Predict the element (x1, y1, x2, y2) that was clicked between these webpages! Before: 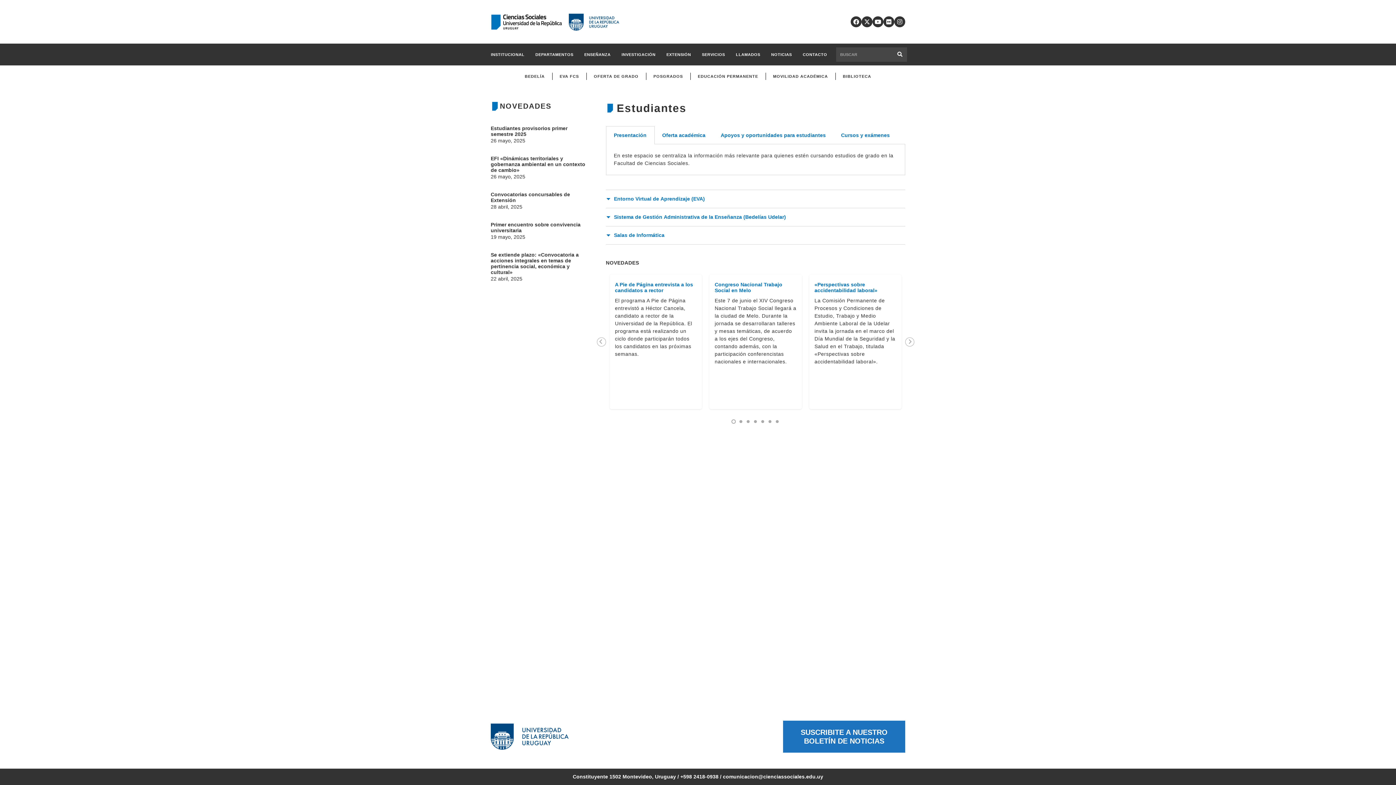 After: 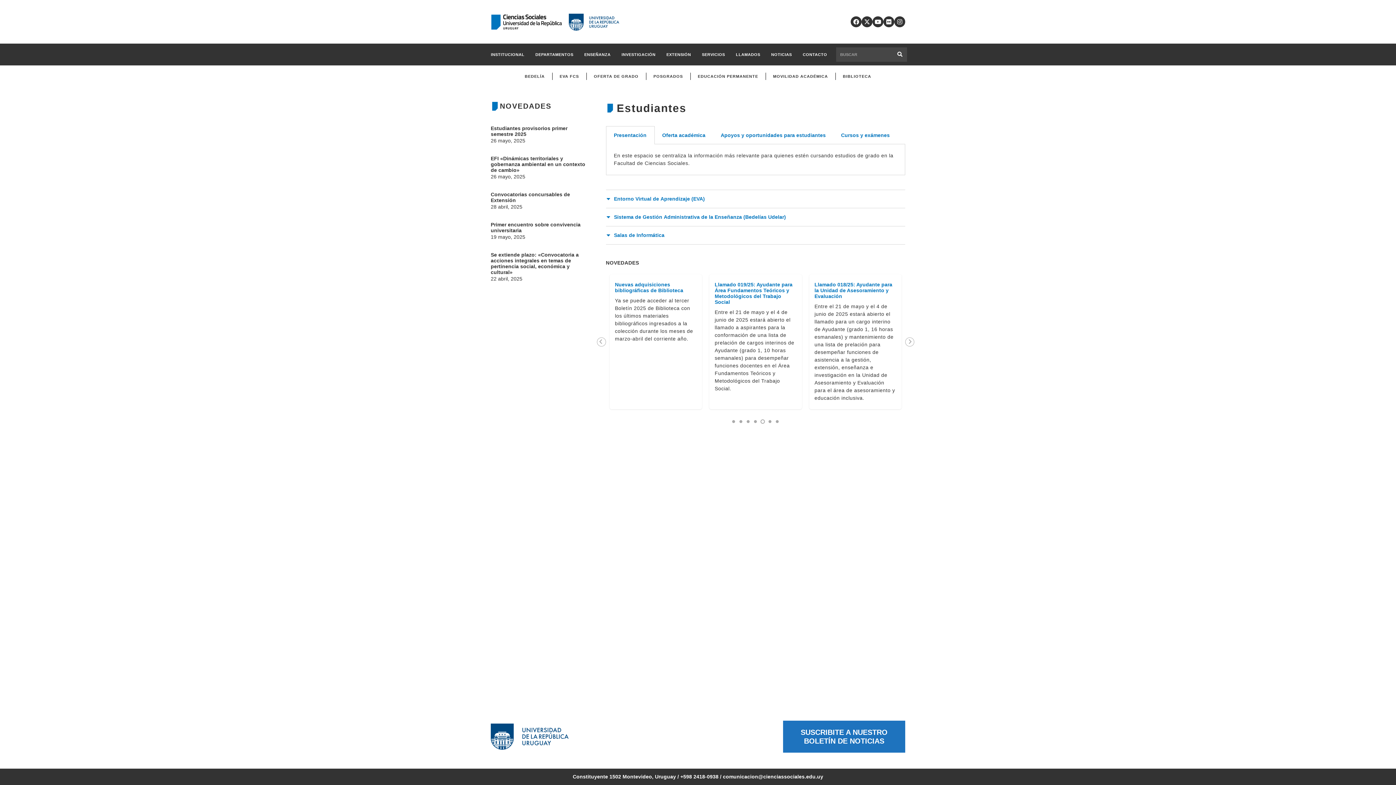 Action: bbox: (759, 418, 766, 425)